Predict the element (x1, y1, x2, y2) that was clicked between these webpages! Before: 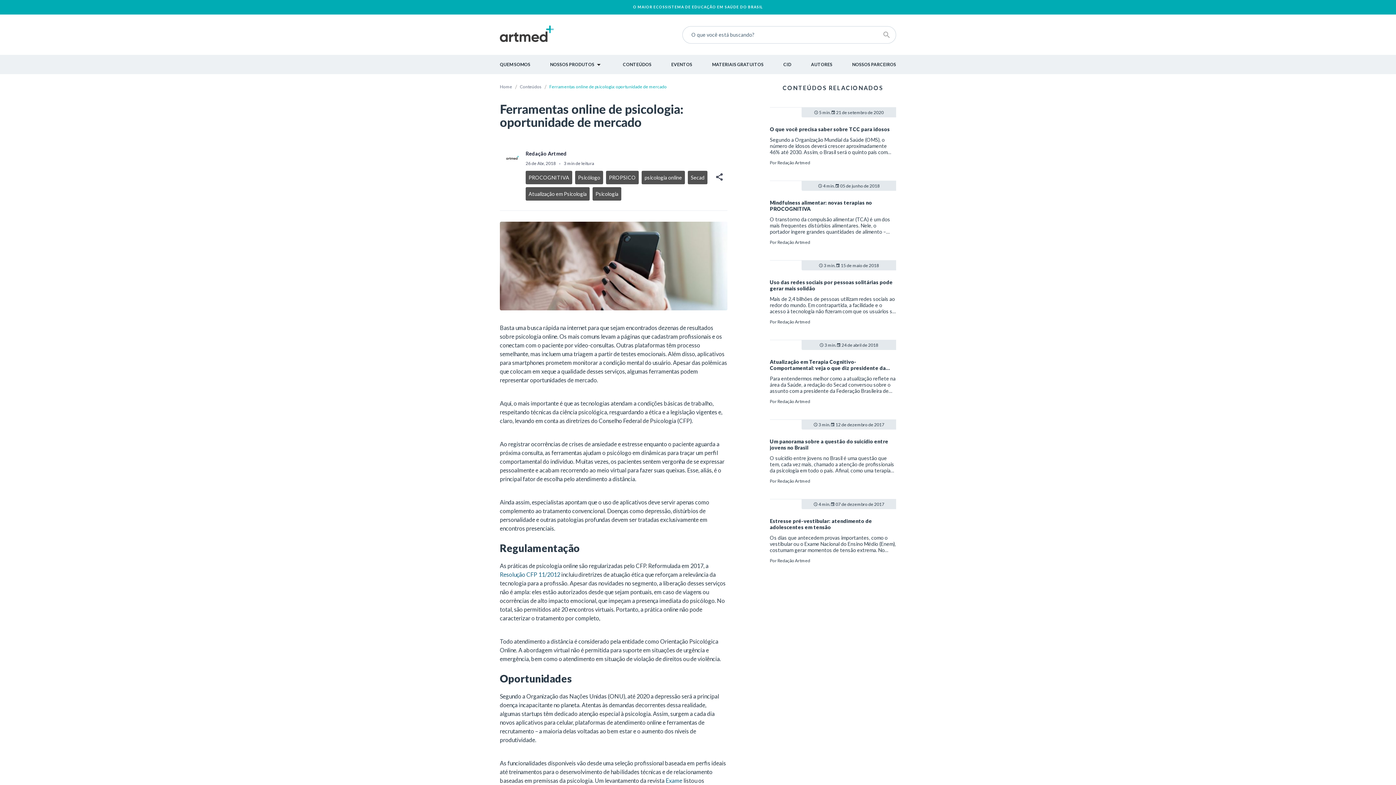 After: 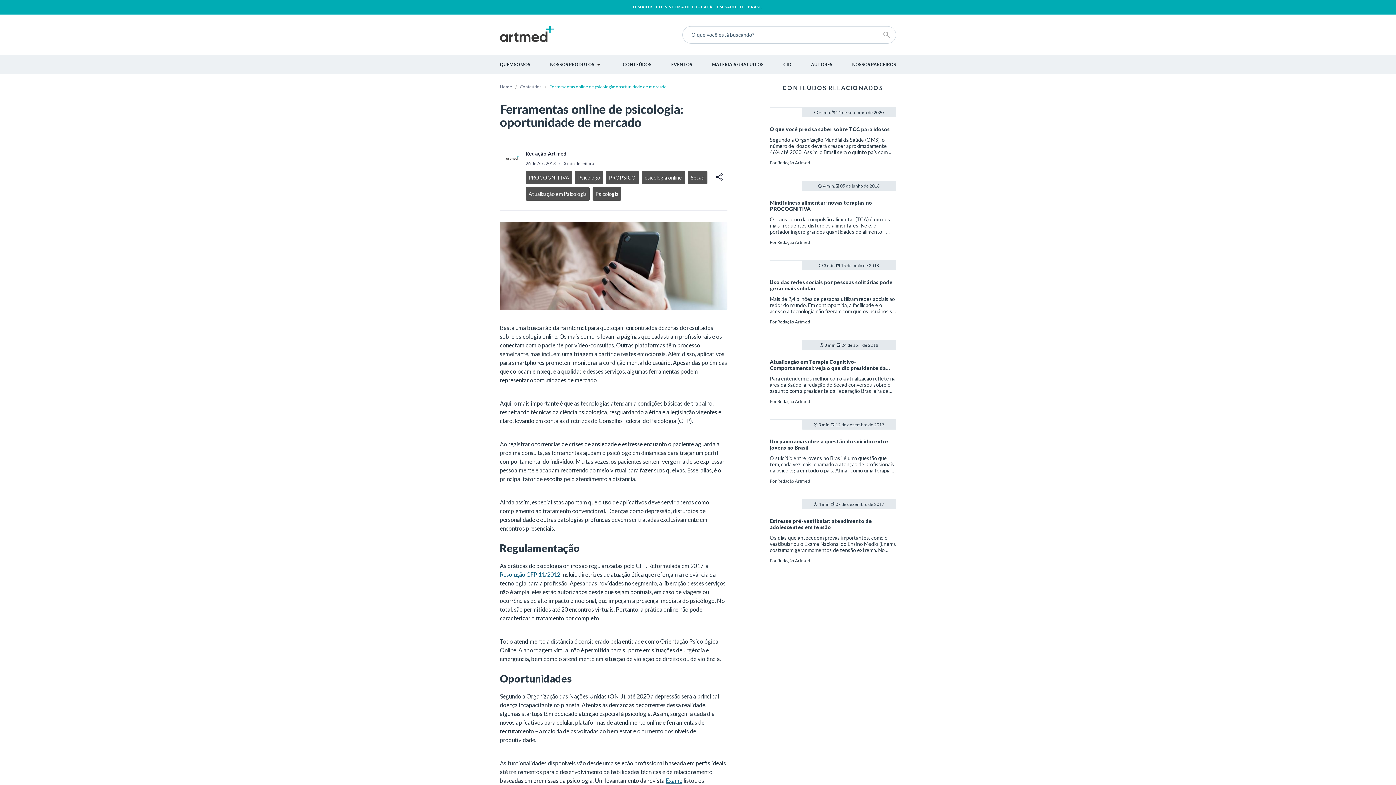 Action: bbox: (665, 777, 682, 784) label: Exame